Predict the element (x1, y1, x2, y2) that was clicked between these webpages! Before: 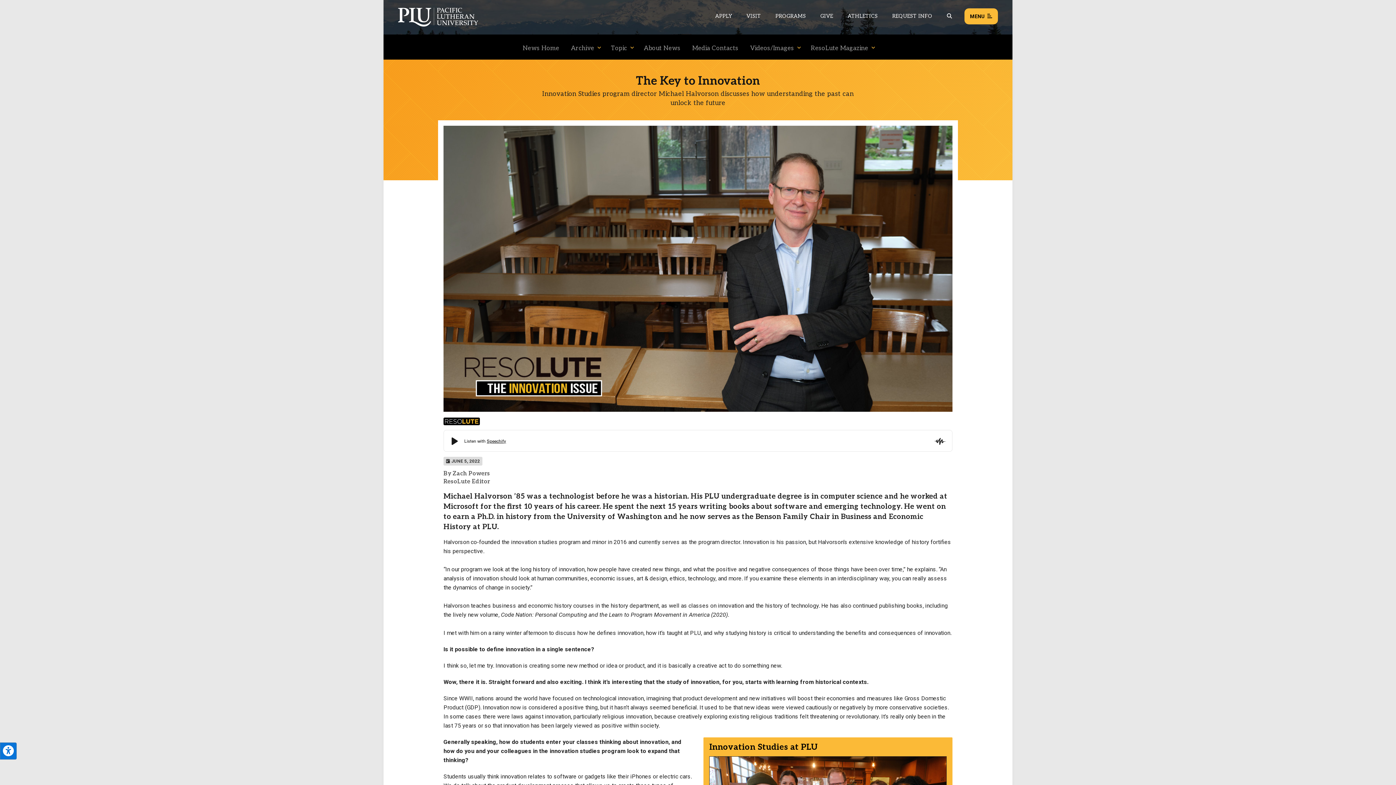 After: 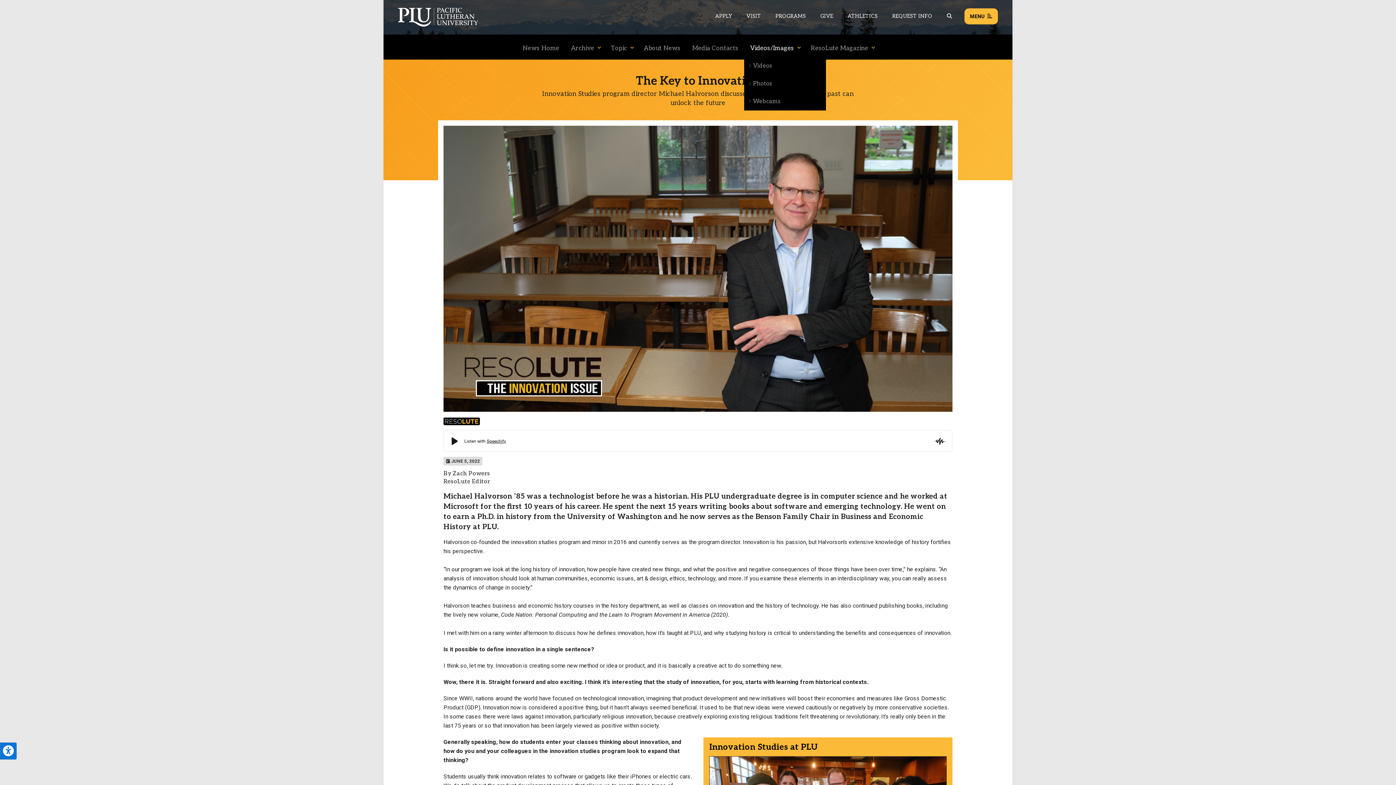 Action: label: Videos/Images bbox: (744, 36, 805, 59)